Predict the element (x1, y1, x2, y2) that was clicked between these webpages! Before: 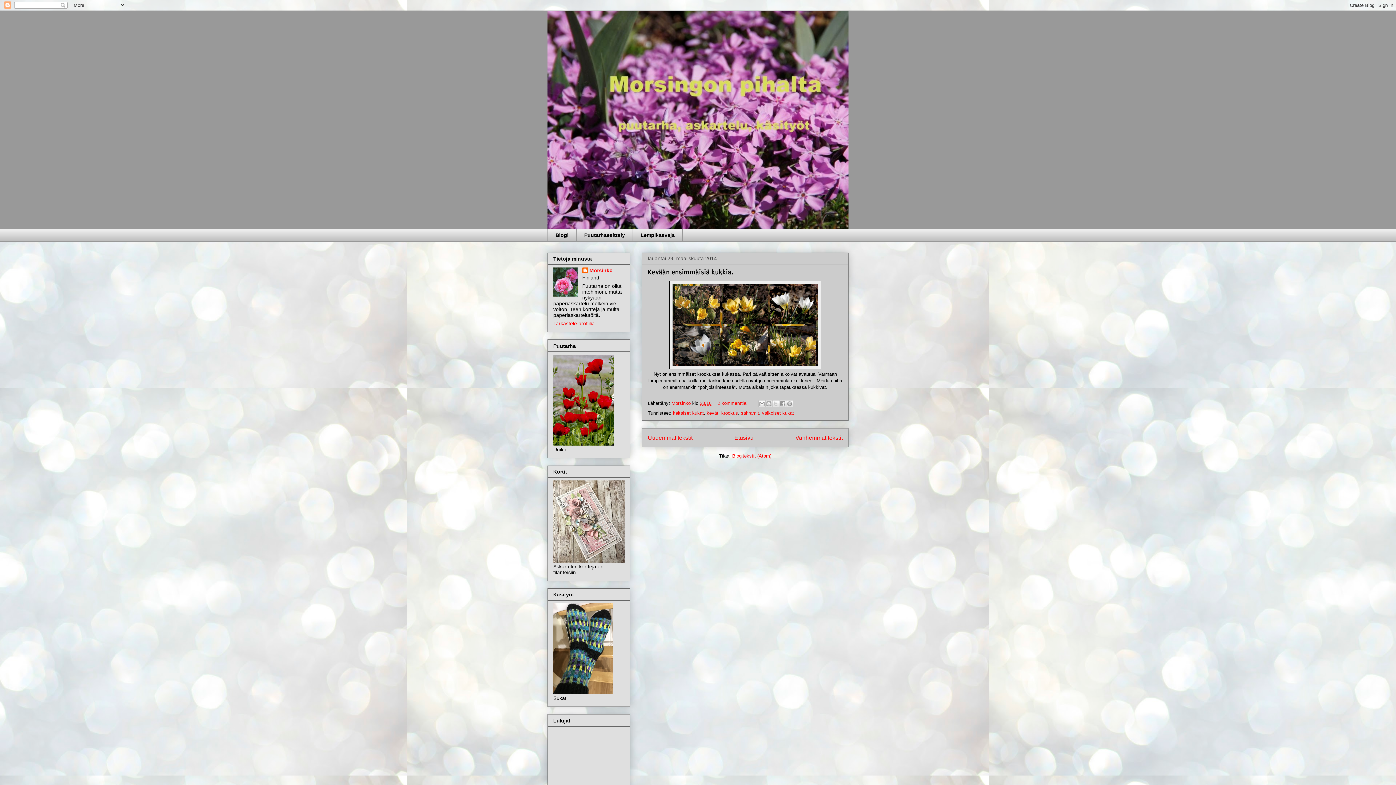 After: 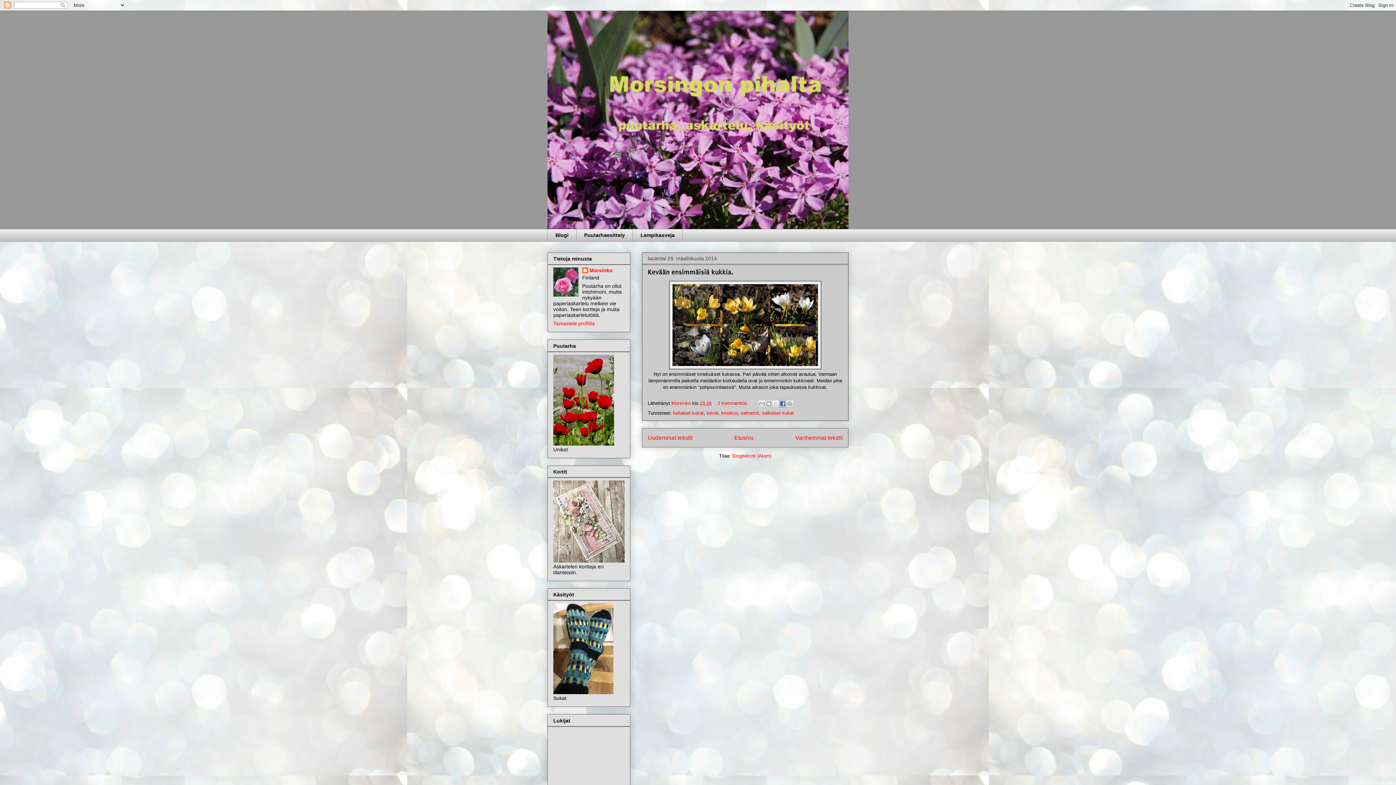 Action: label: Jaa Facebookiin bbox: (779, 400, 786, 407)